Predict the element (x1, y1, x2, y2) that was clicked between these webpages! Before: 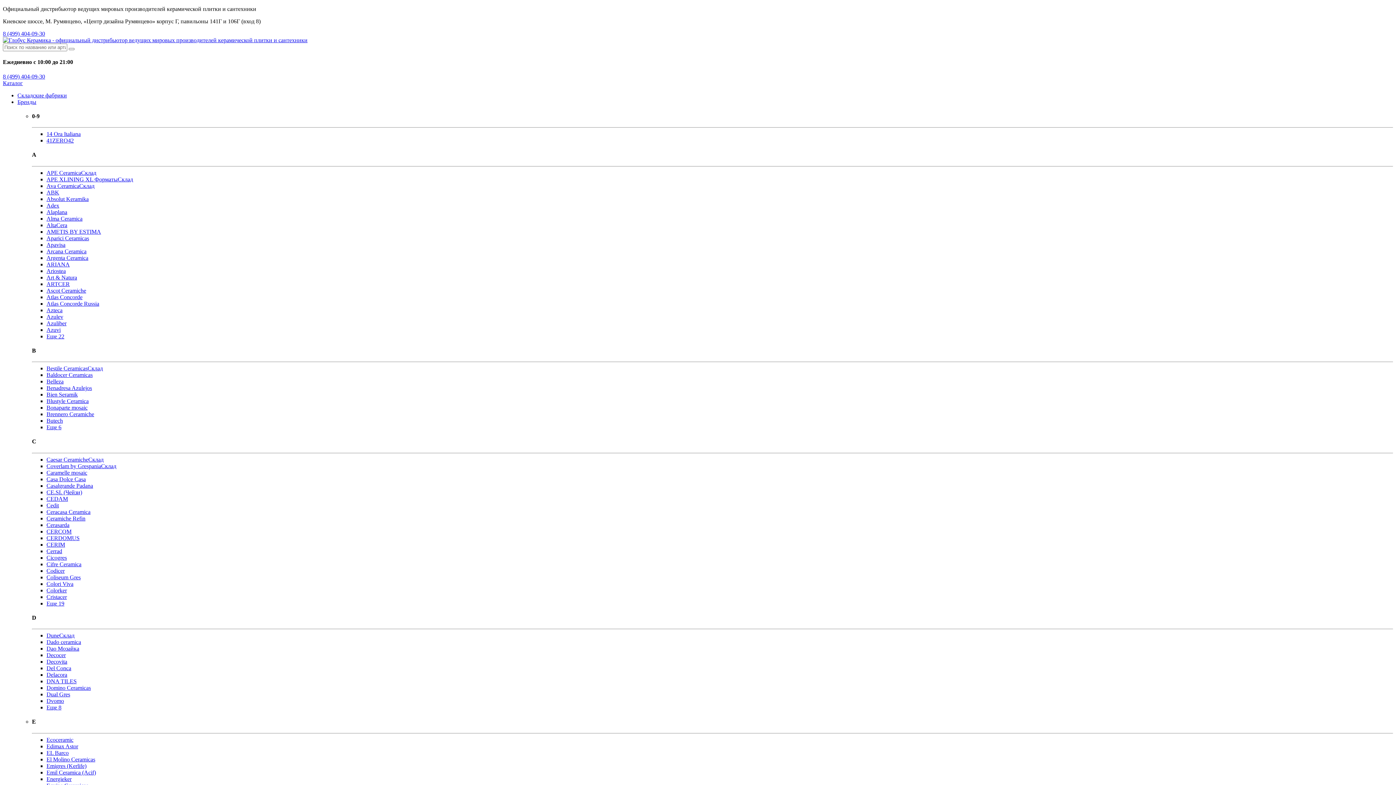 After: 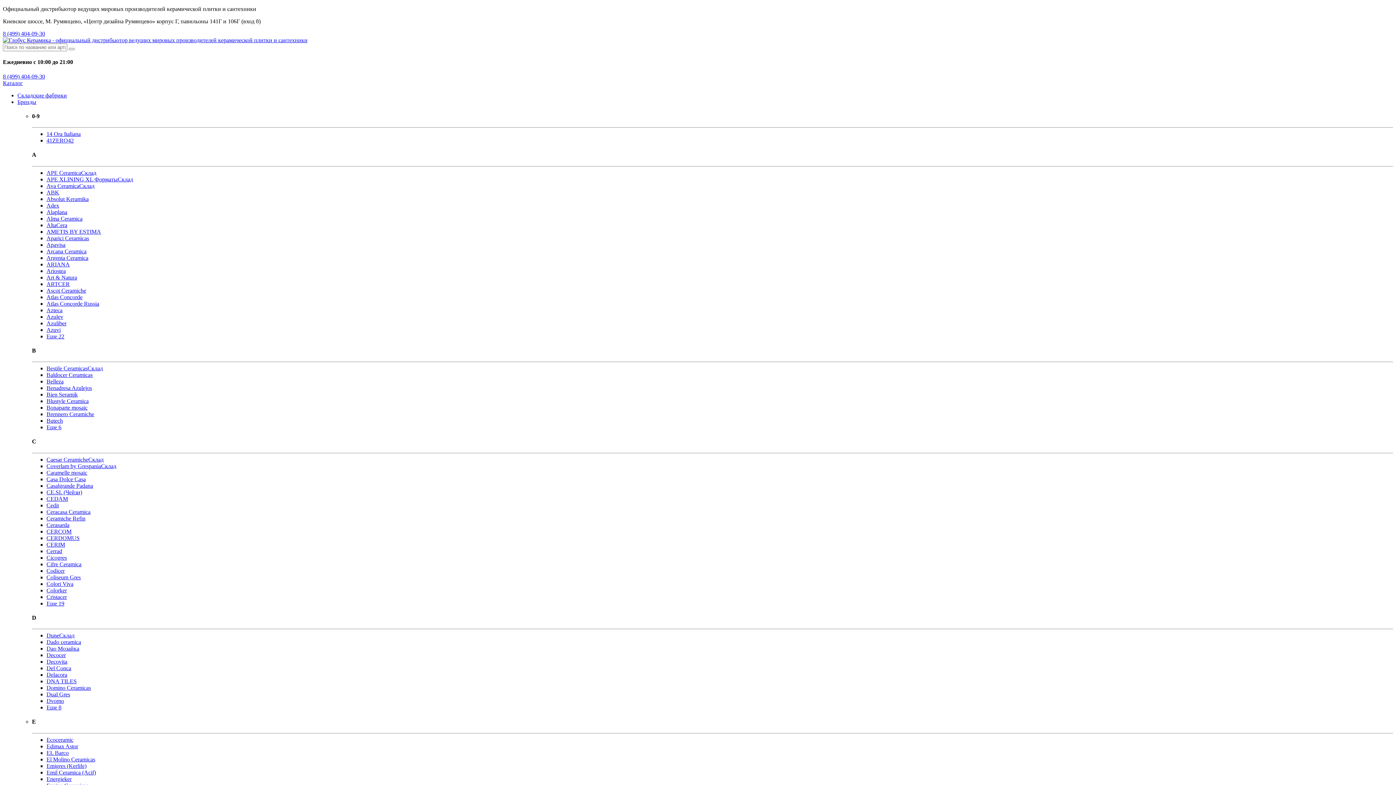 Action: label: Colori Viva bbox: (46, 580, 73, 587)